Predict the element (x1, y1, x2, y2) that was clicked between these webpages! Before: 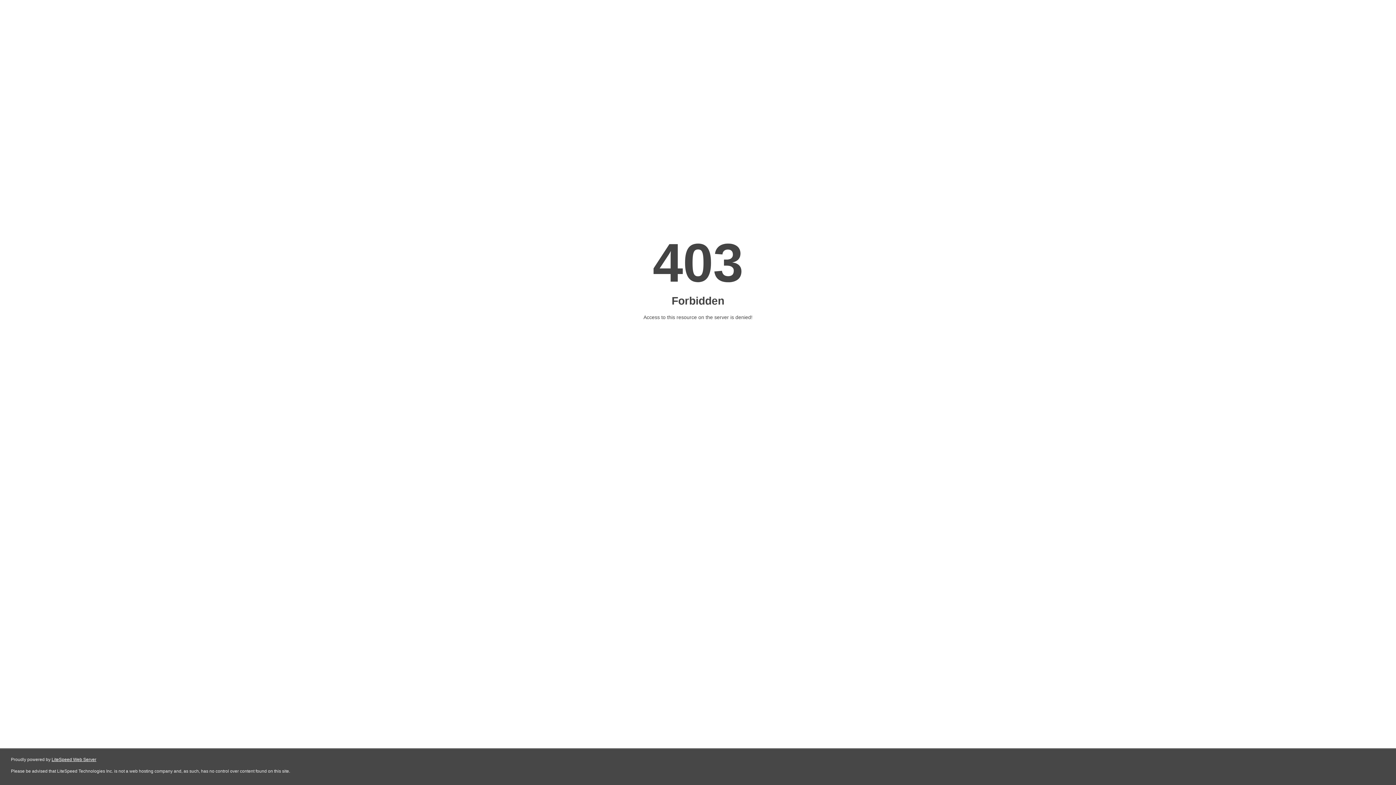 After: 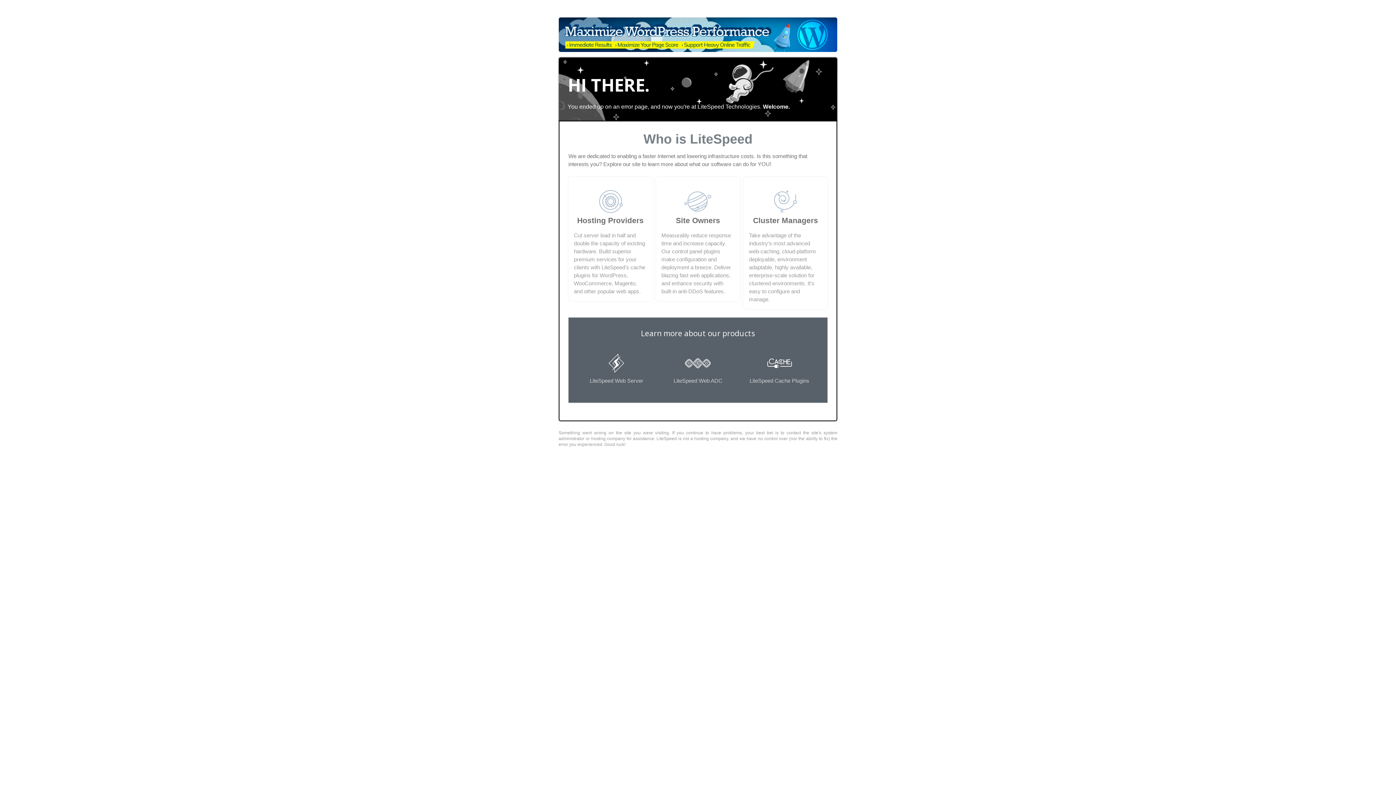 Action: label: LiteSpeed Web Server bbox: (51, 757, 96, 762)